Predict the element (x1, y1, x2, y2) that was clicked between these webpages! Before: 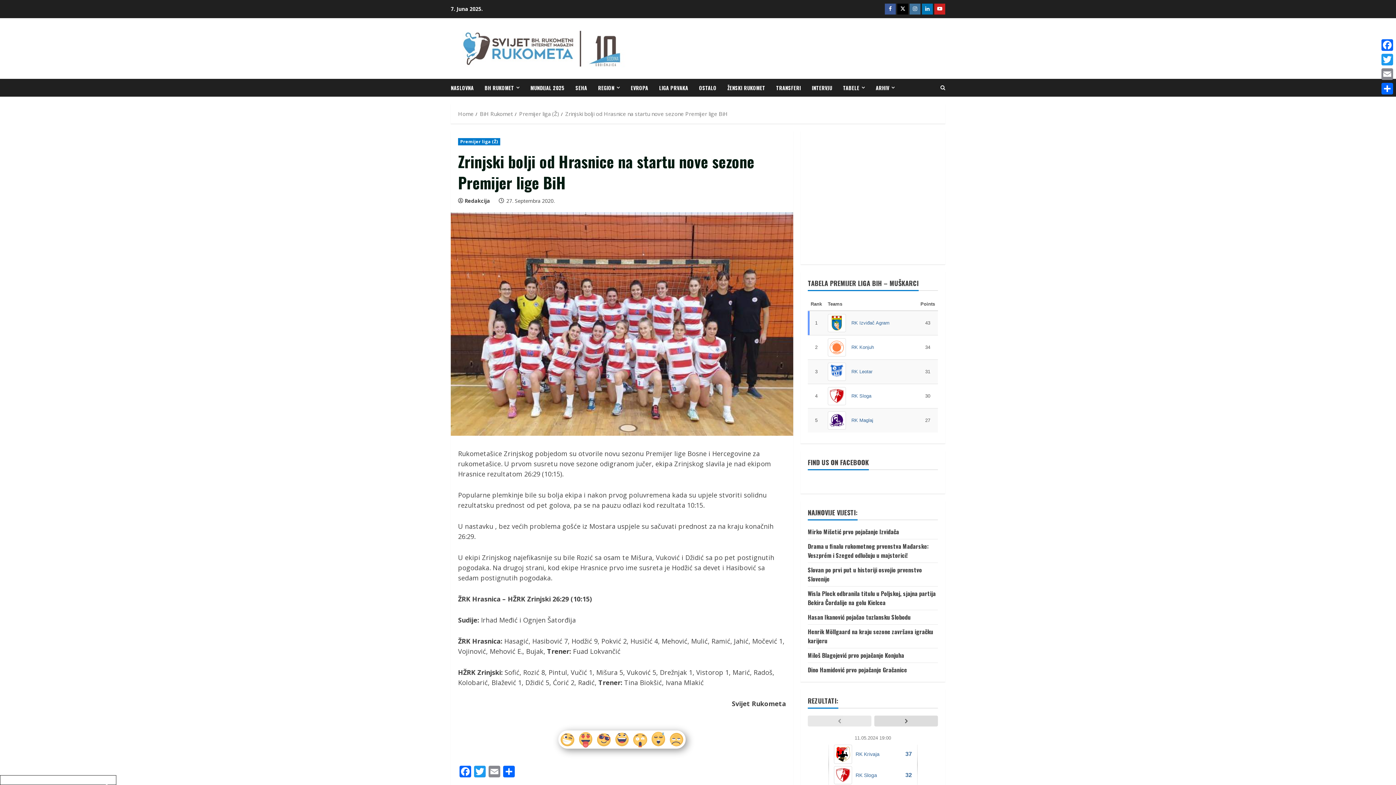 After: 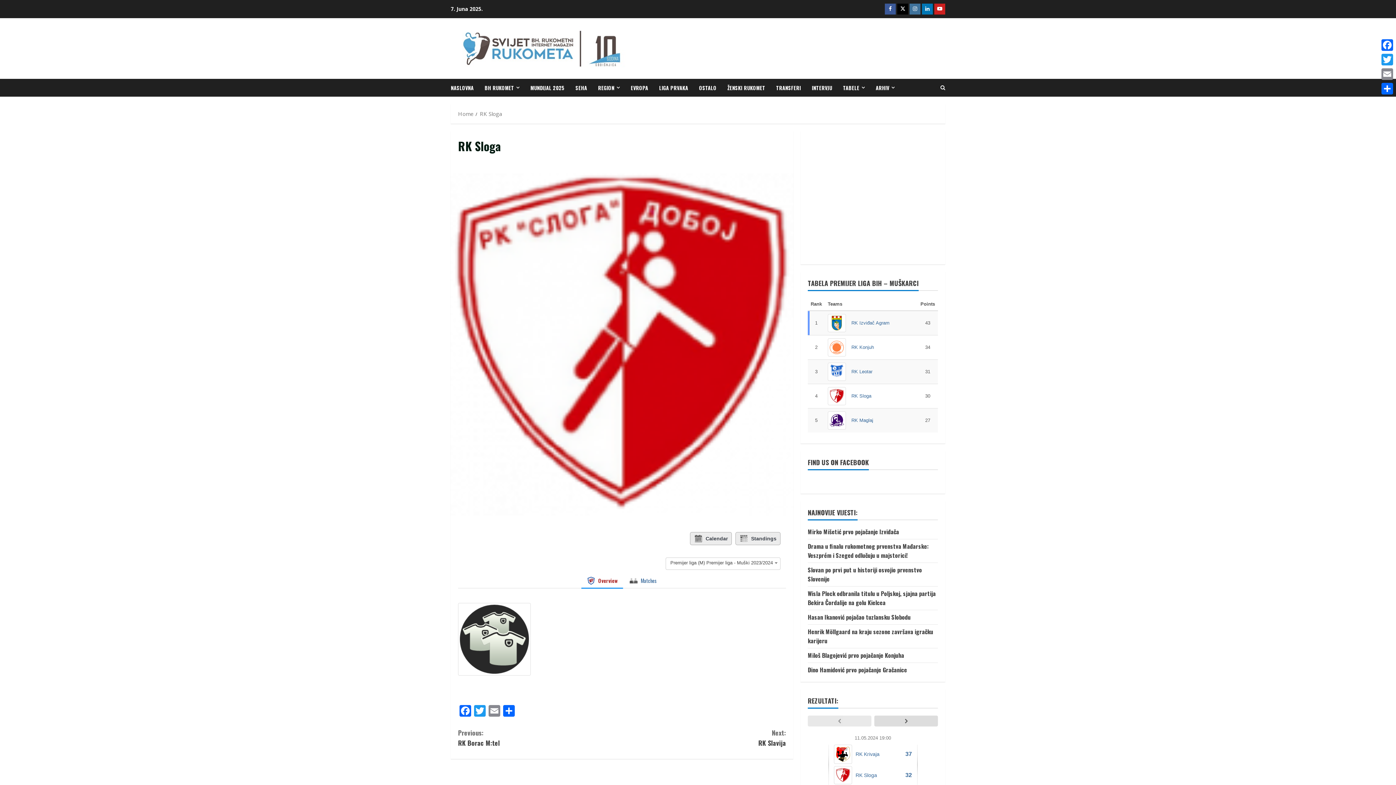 Action: label: RK Sloga bbox: (855, 772, 877, 778)